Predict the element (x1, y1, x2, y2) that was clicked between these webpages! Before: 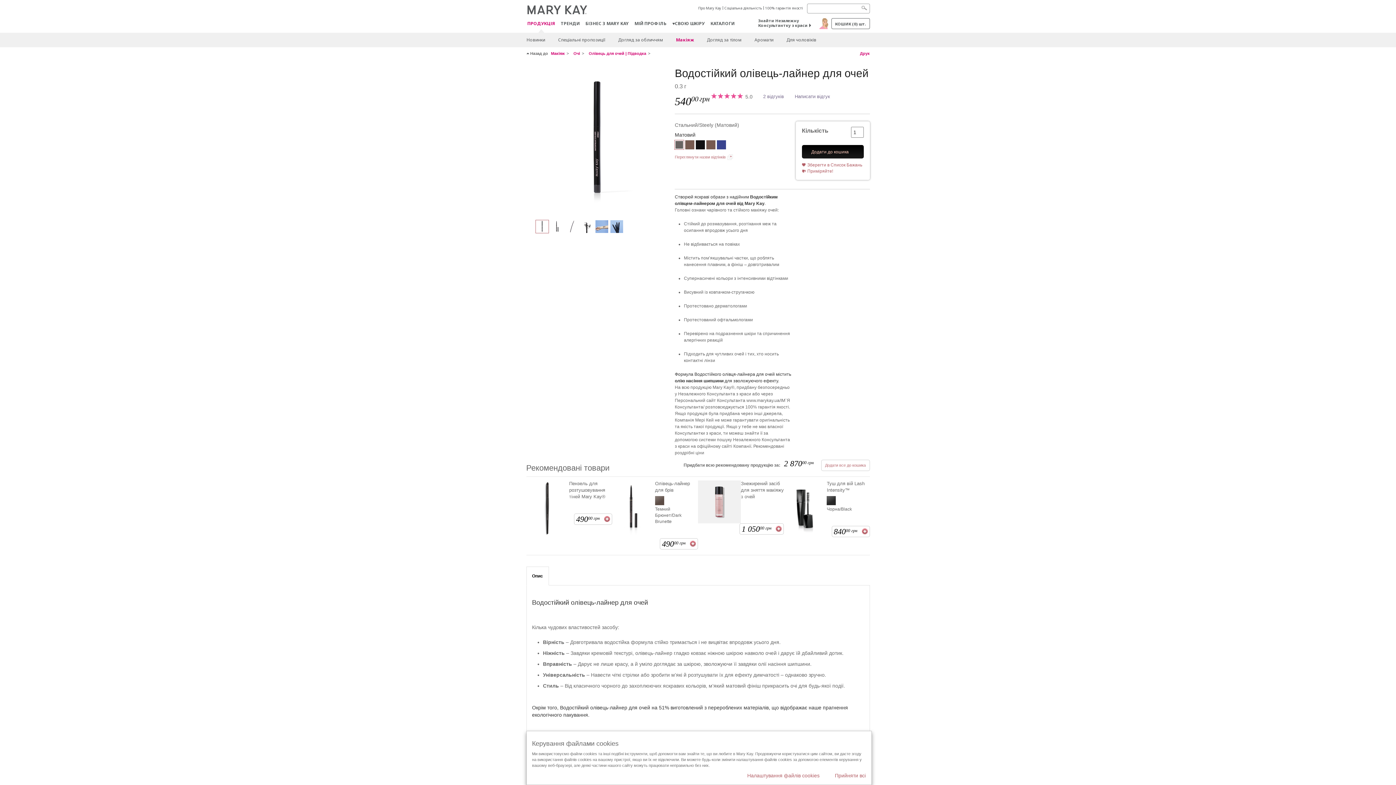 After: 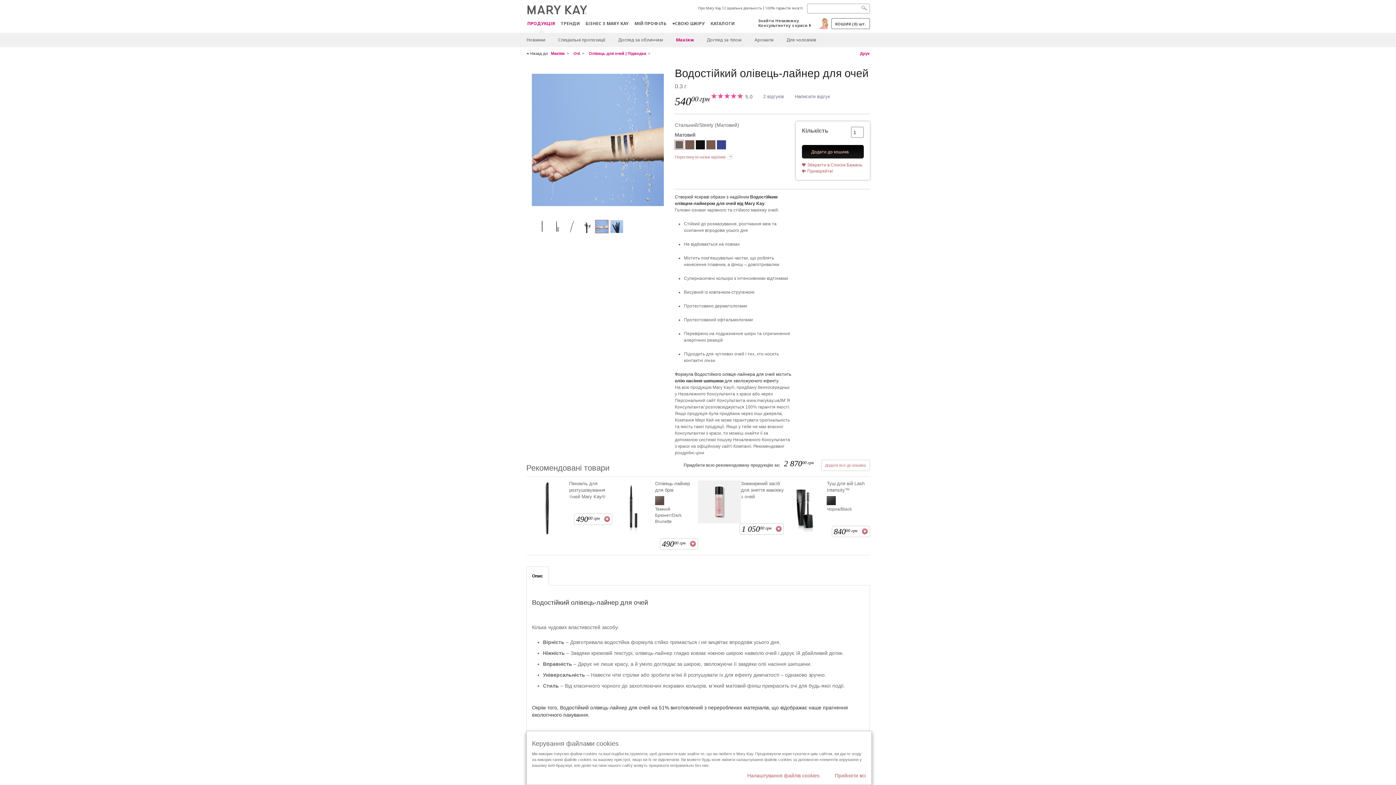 Action: bbox: (595, 223, 608, 229)